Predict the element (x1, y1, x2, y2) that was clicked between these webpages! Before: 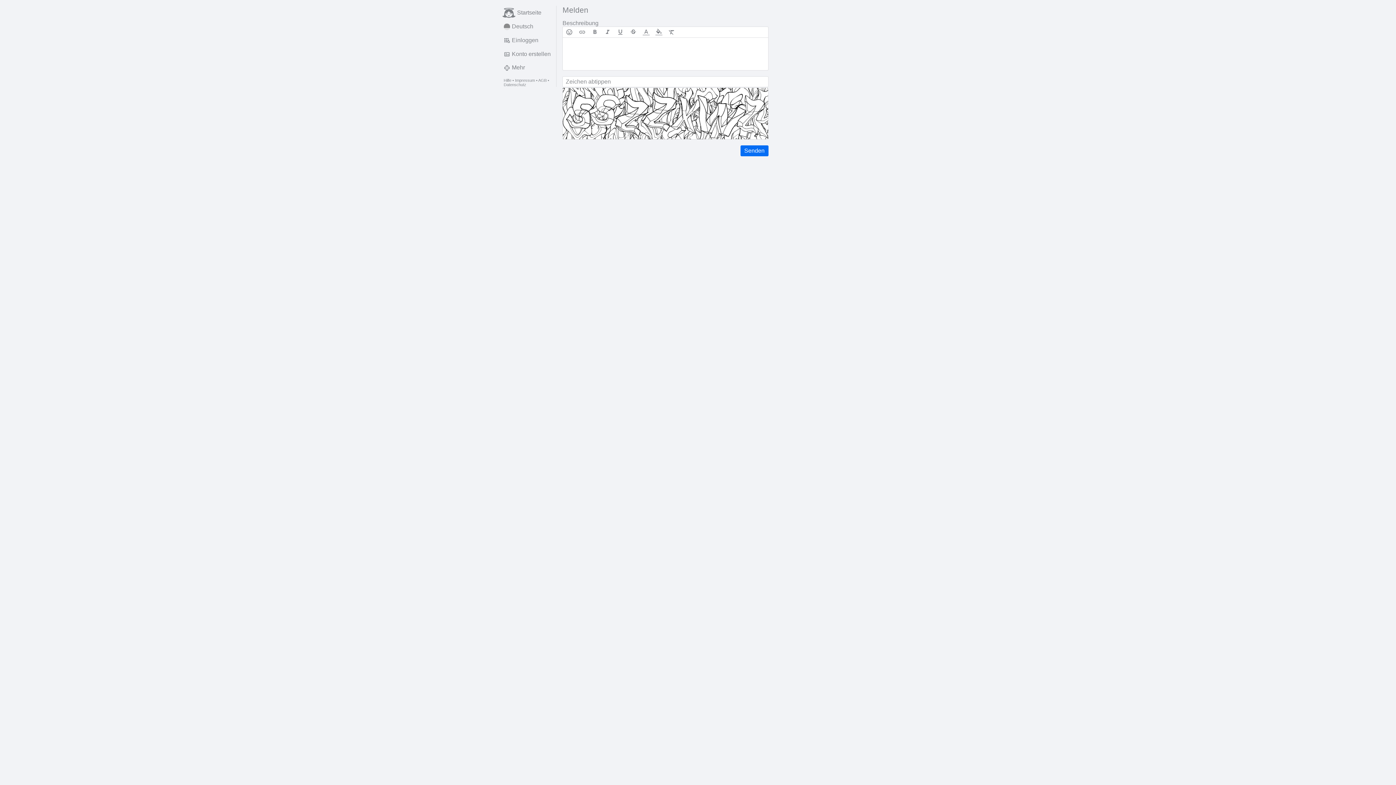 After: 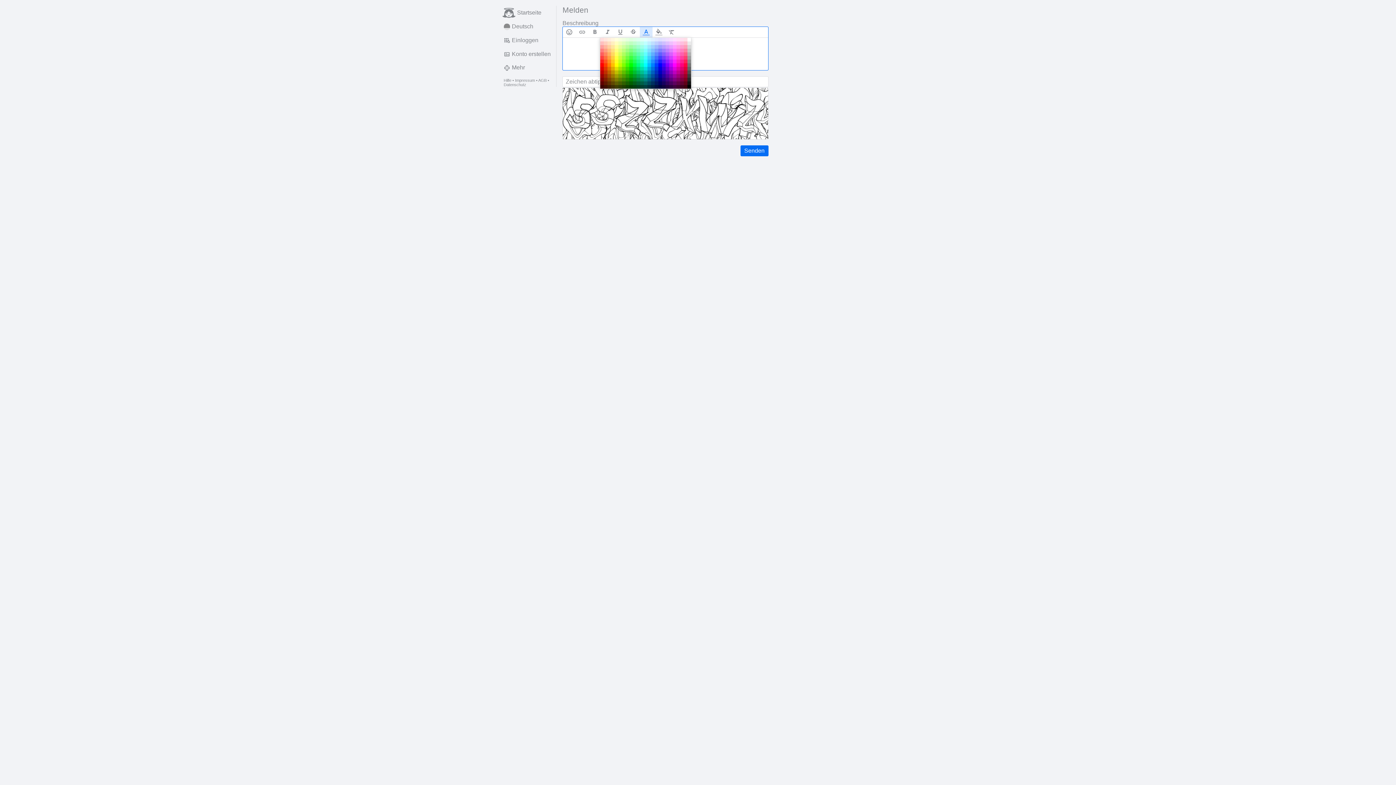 Action: bbox: (639, 26, 652, 37)